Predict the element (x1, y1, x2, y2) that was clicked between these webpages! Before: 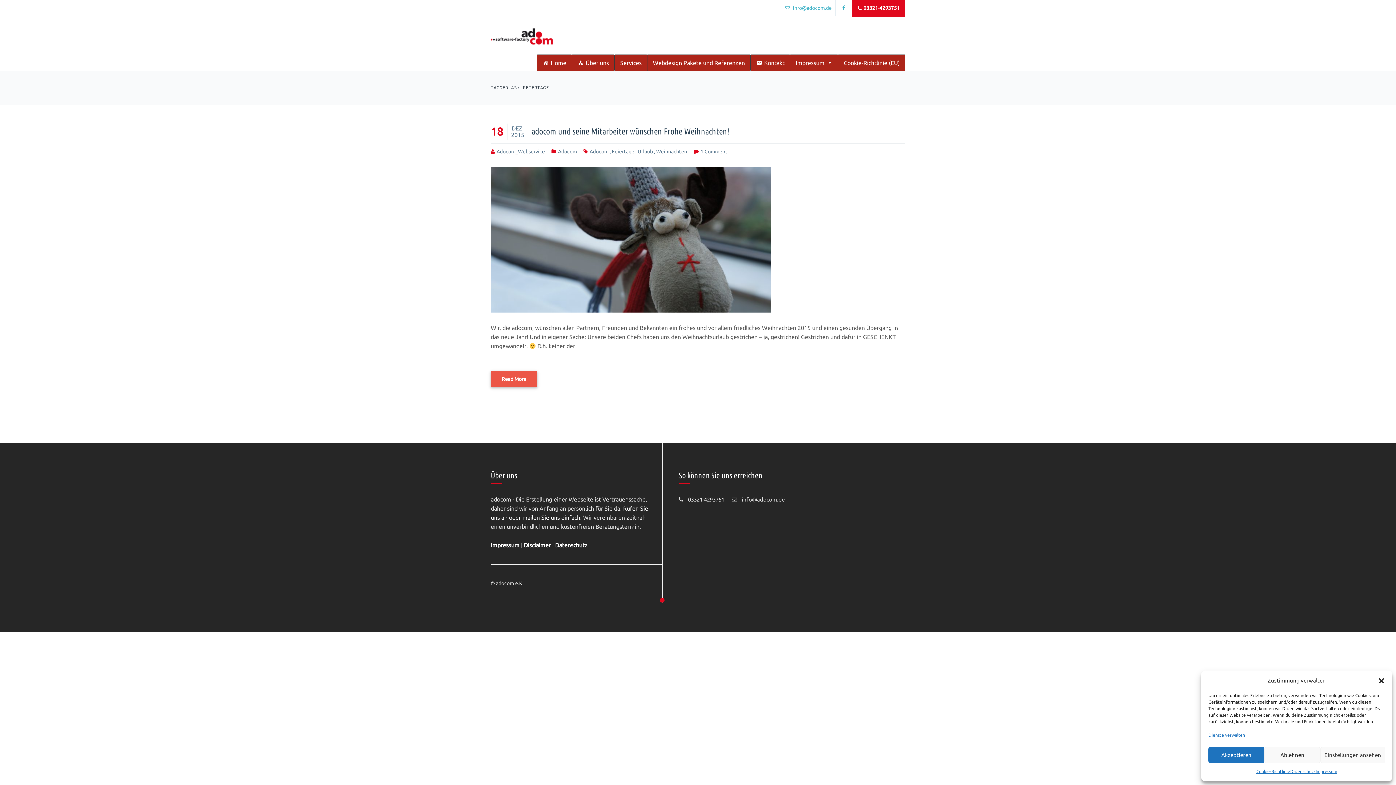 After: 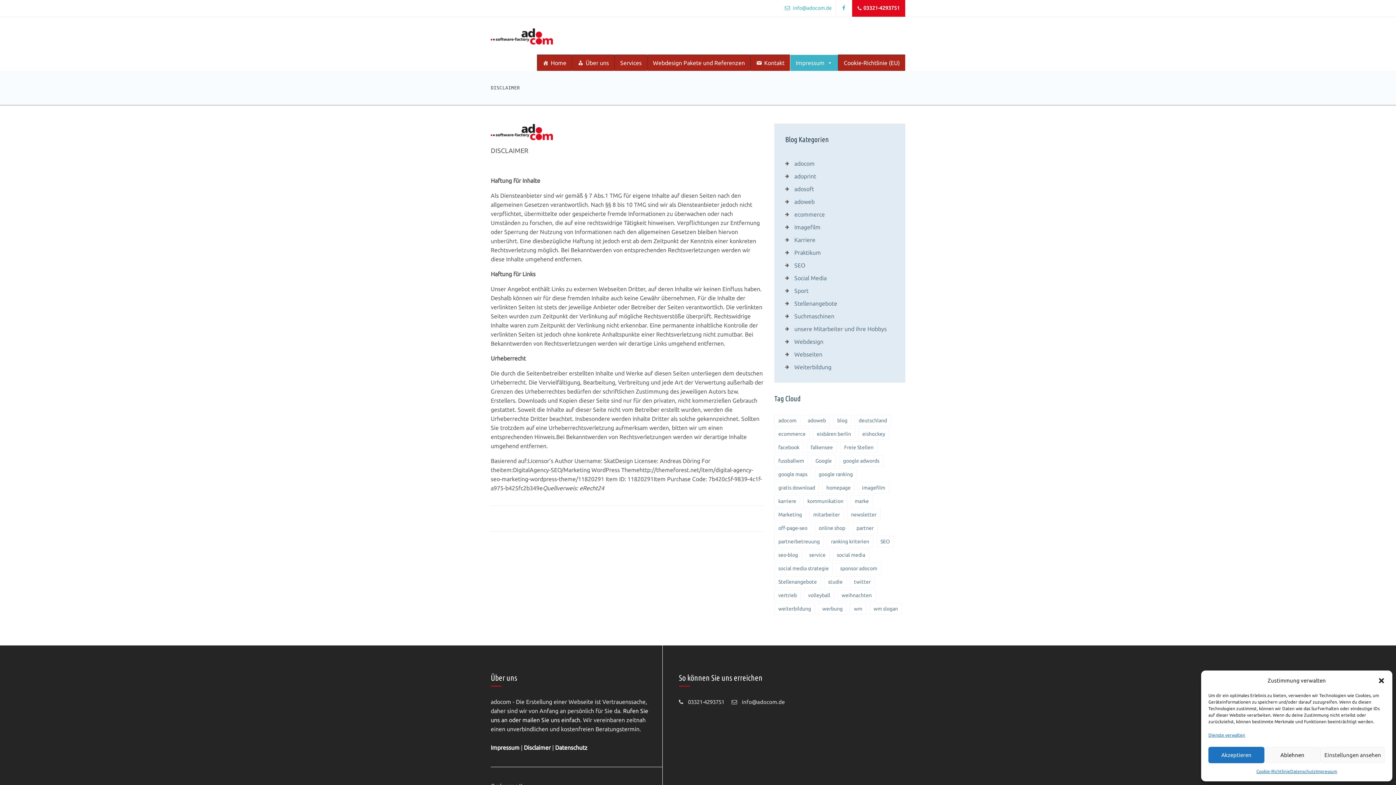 Action: label: Disclaimer bbox: (524, 542, 550, 548)